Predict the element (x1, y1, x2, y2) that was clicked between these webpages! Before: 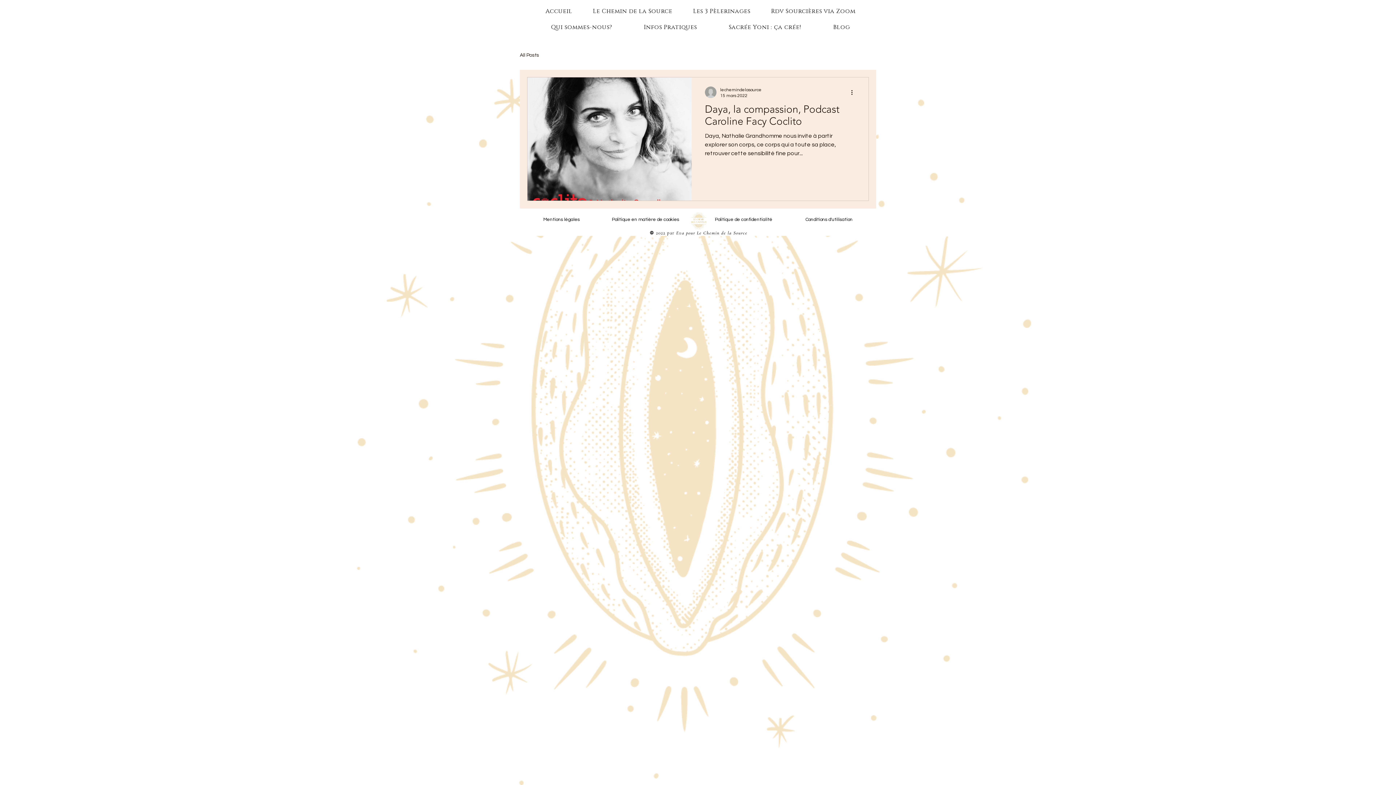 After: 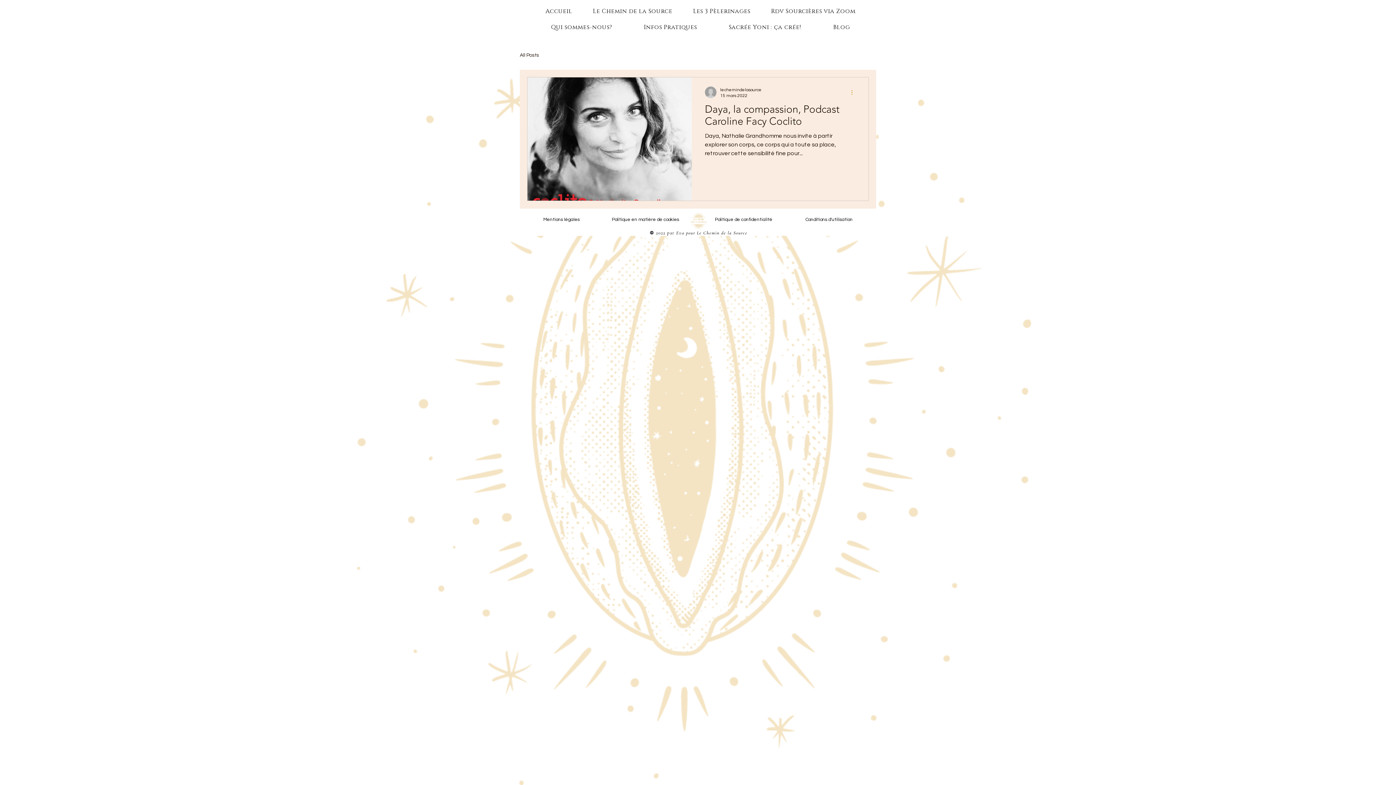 Action: bbox: (850, 88, 858, 96) label: Plus d'actions